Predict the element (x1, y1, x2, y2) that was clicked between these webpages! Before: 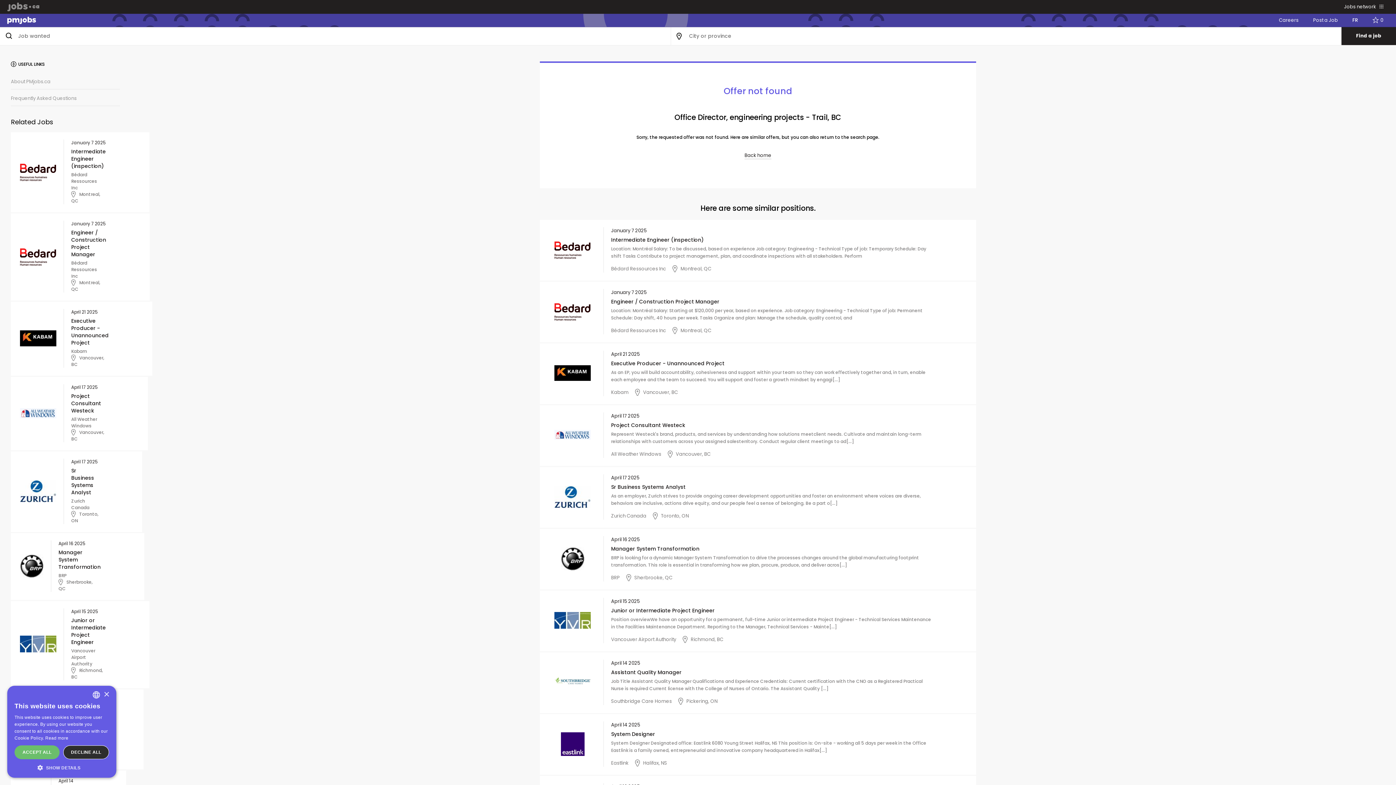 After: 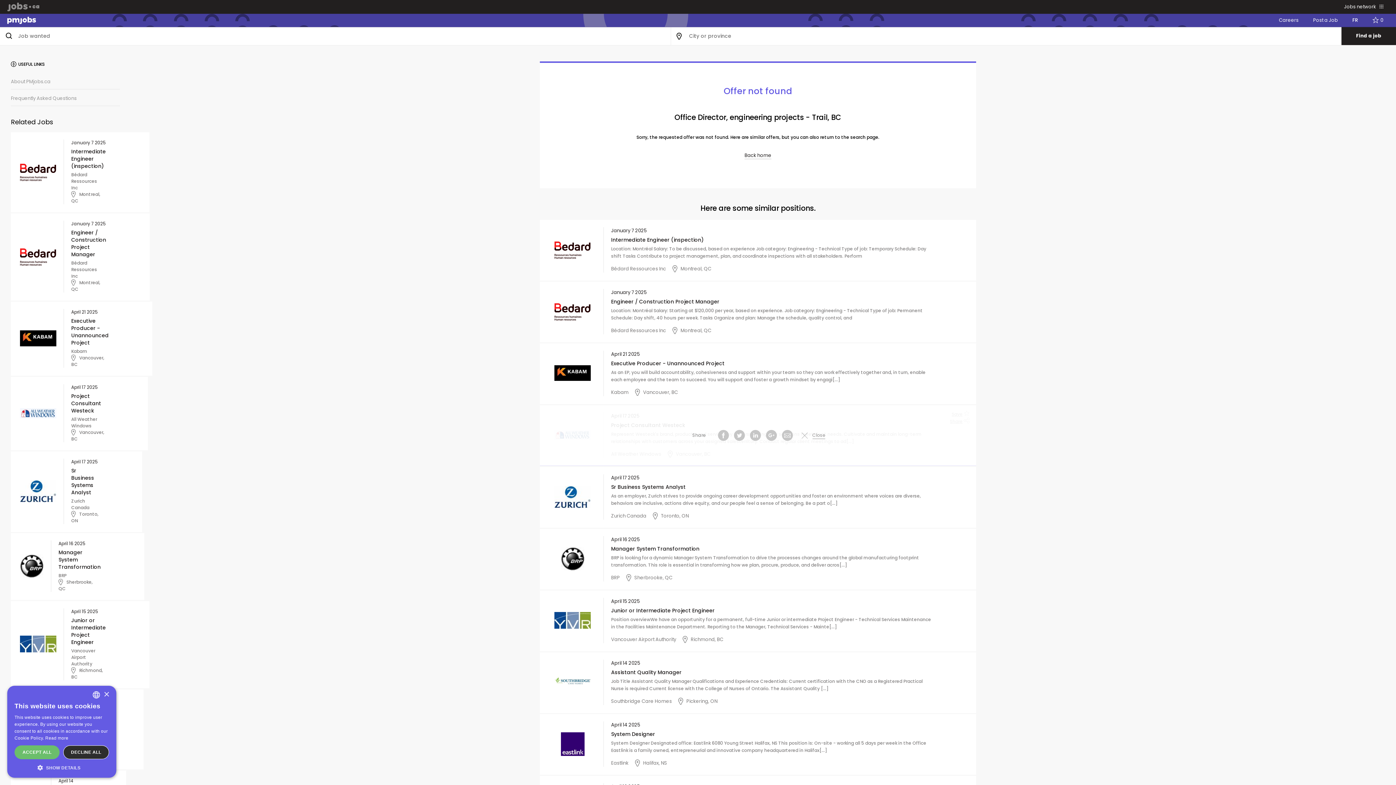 Action: bbox: (946, 418, 973, 425) label: Share 